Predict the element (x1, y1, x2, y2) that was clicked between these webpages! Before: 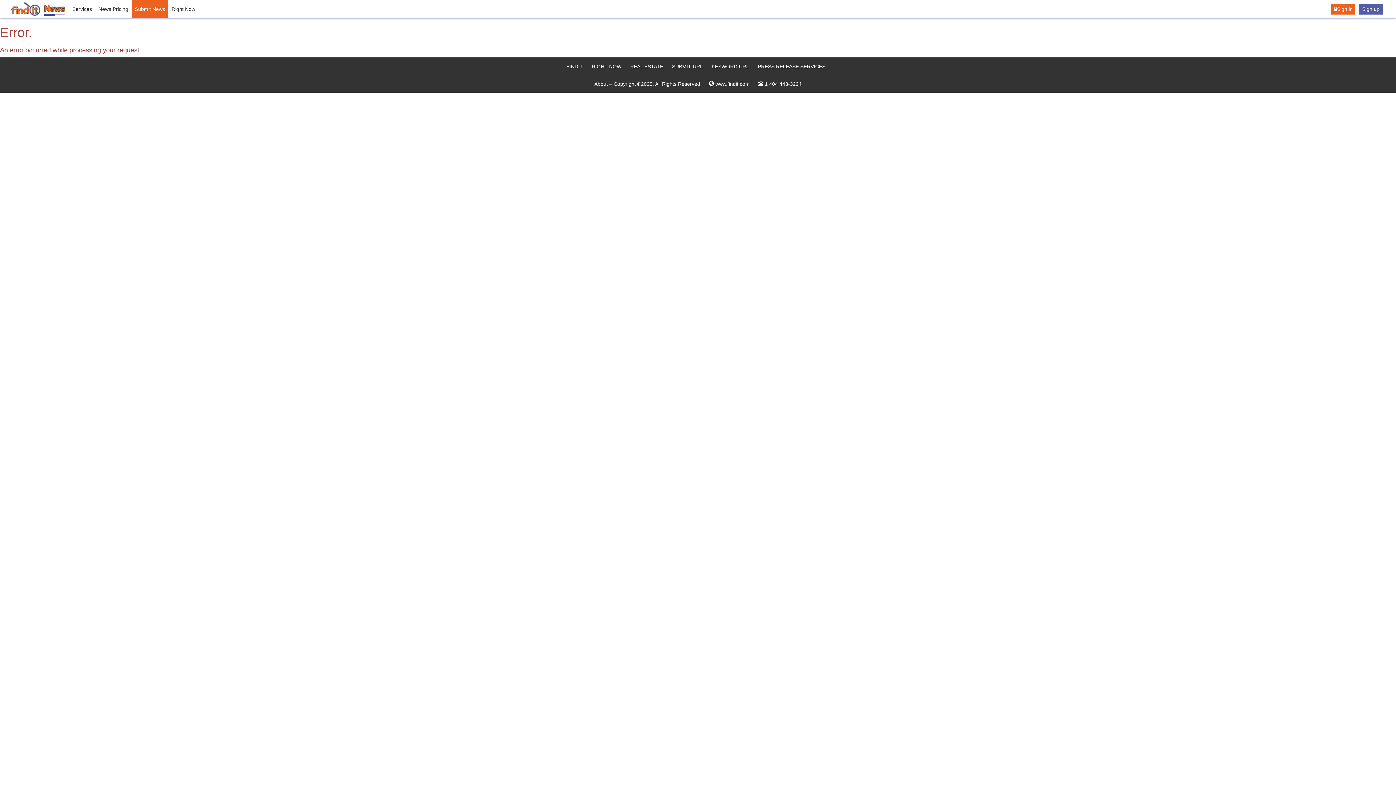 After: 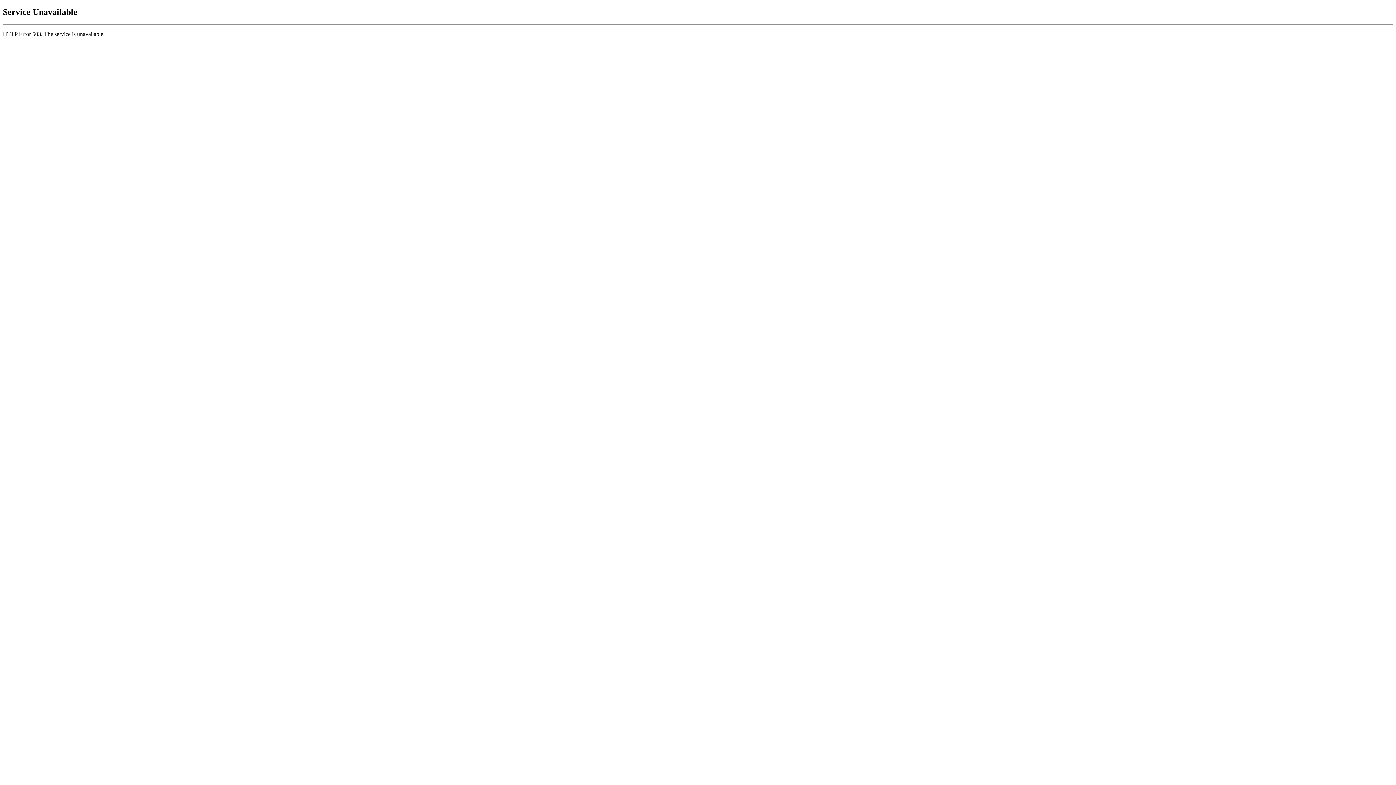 Action: bbox: (95, 0, 131, 18) label: News Pricing